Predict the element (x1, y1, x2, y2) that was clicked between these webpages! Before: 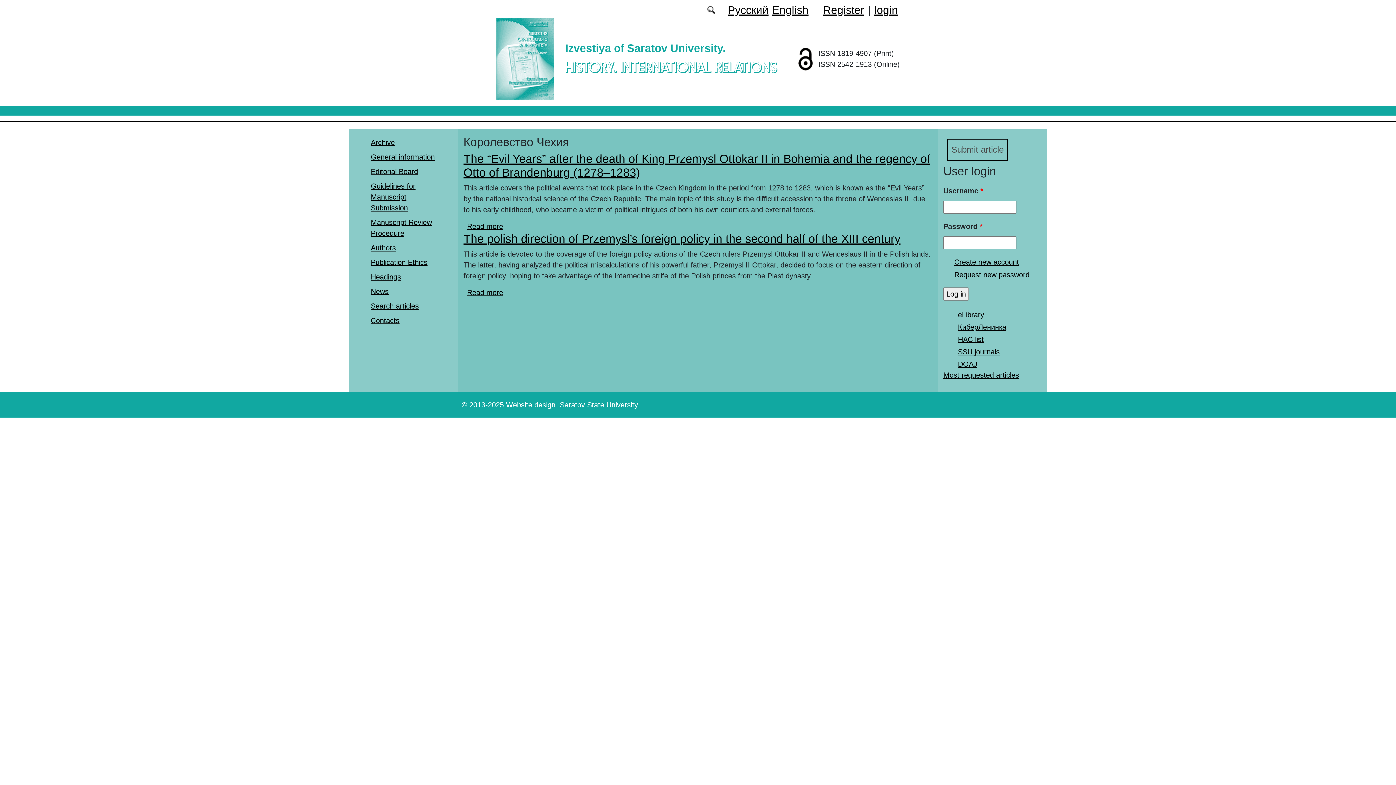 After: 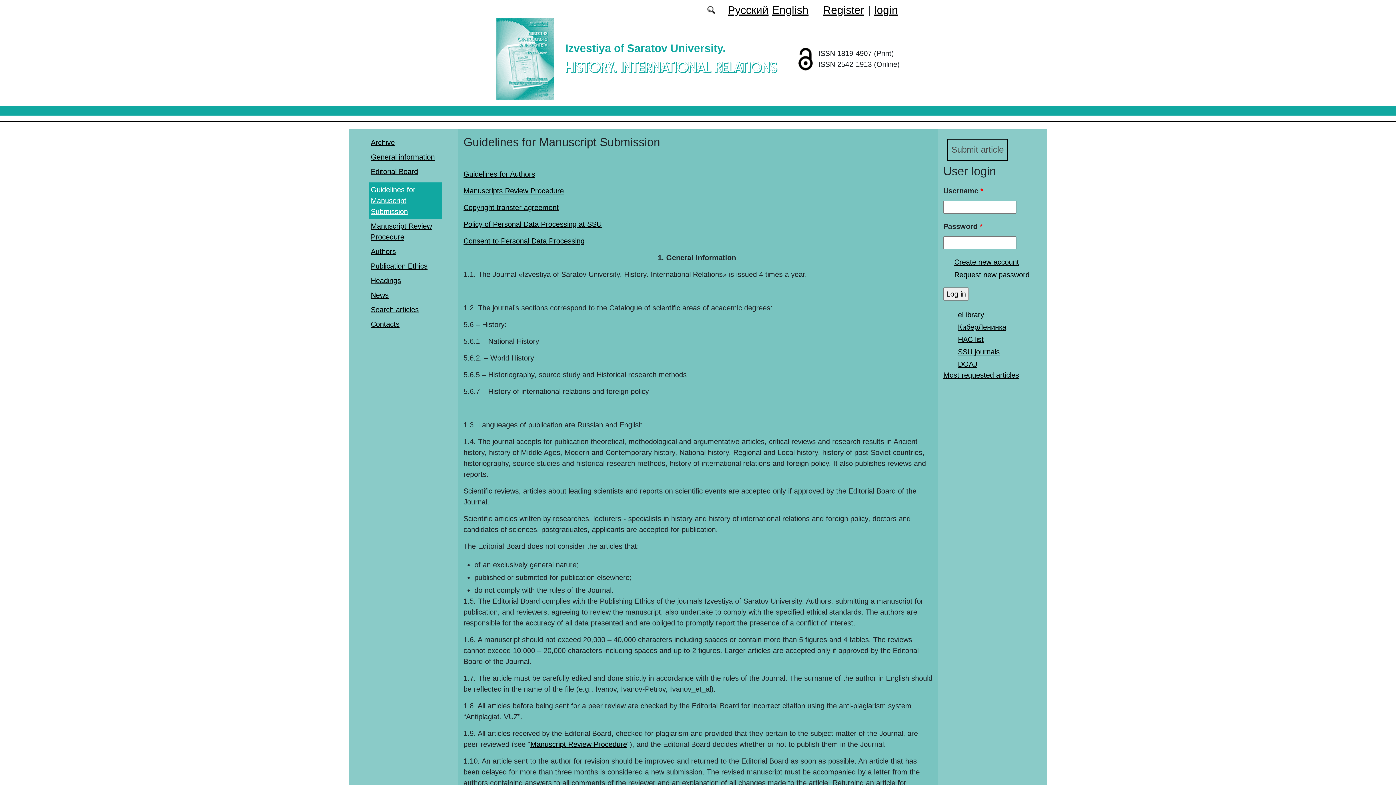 Action: bbox: (370, 182, 415, 212) label: Guidelines for Manuscript Submission